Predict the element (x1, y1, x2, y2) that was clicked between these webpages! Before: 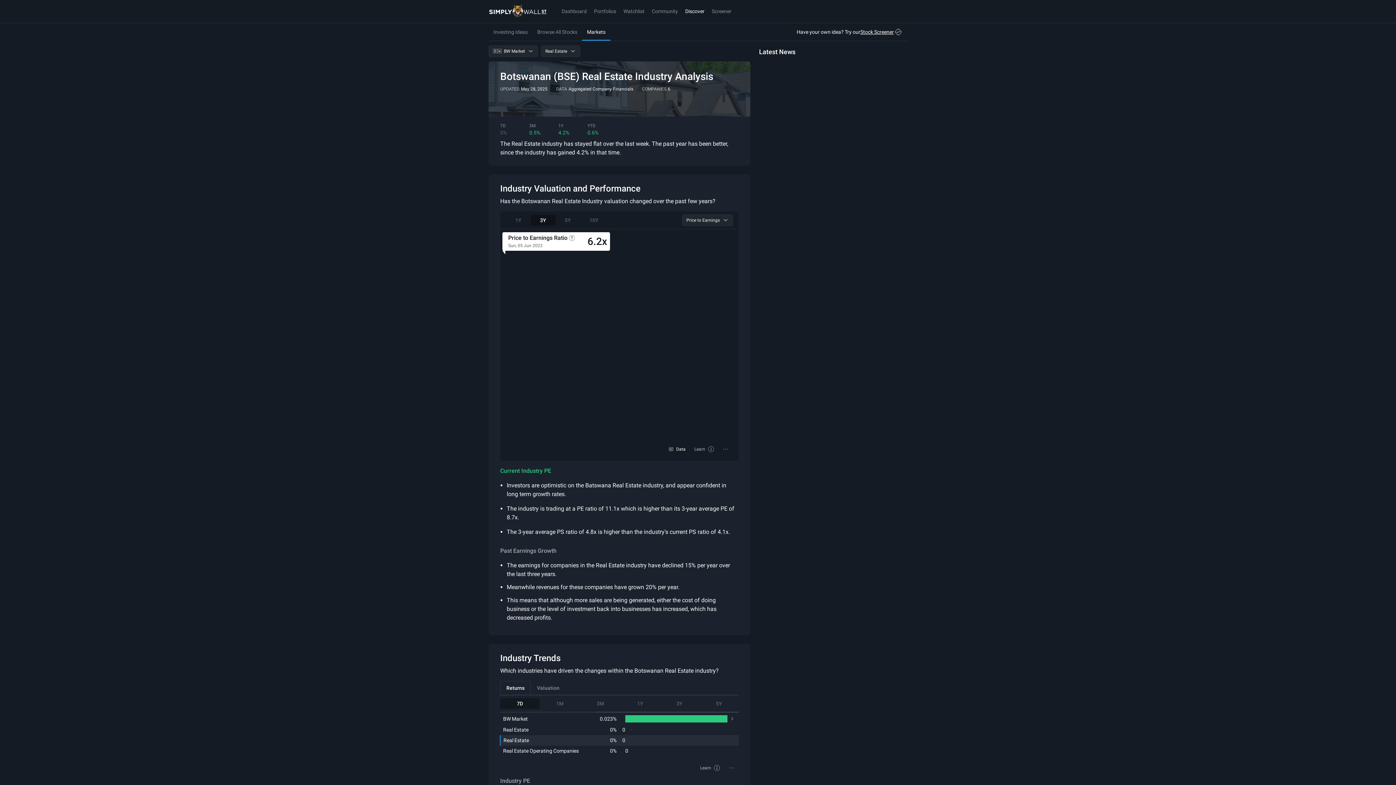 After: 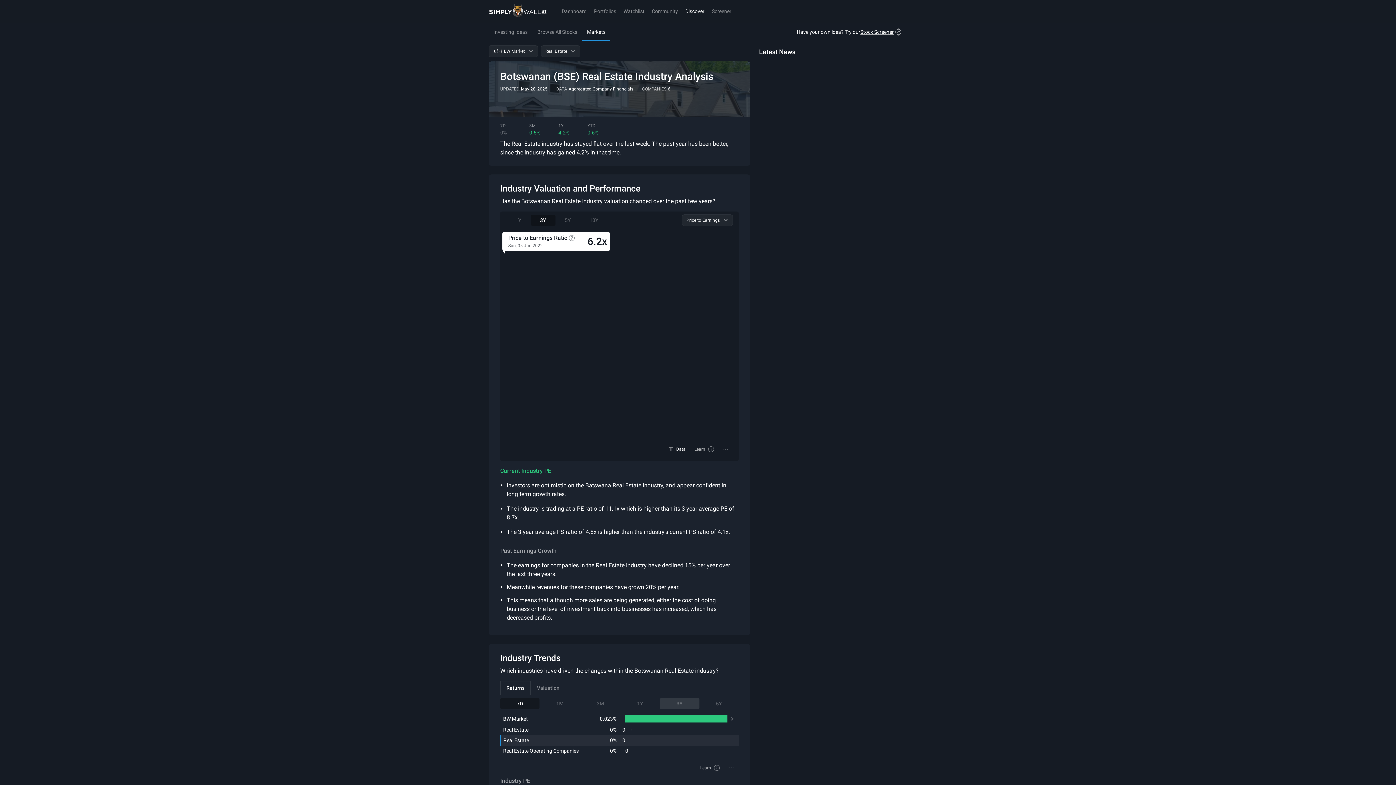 Action: label: 3Y bbox: (660, 698, 699, 709)